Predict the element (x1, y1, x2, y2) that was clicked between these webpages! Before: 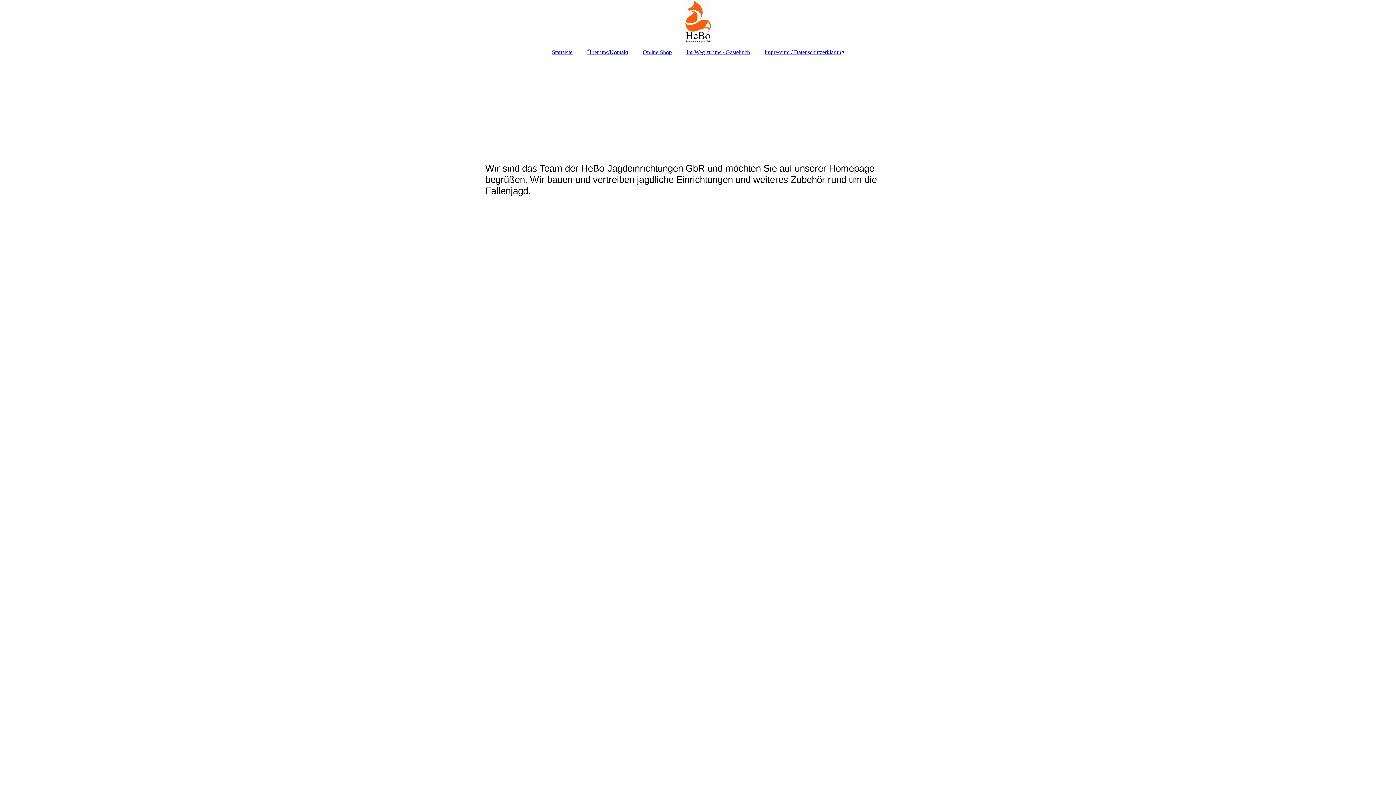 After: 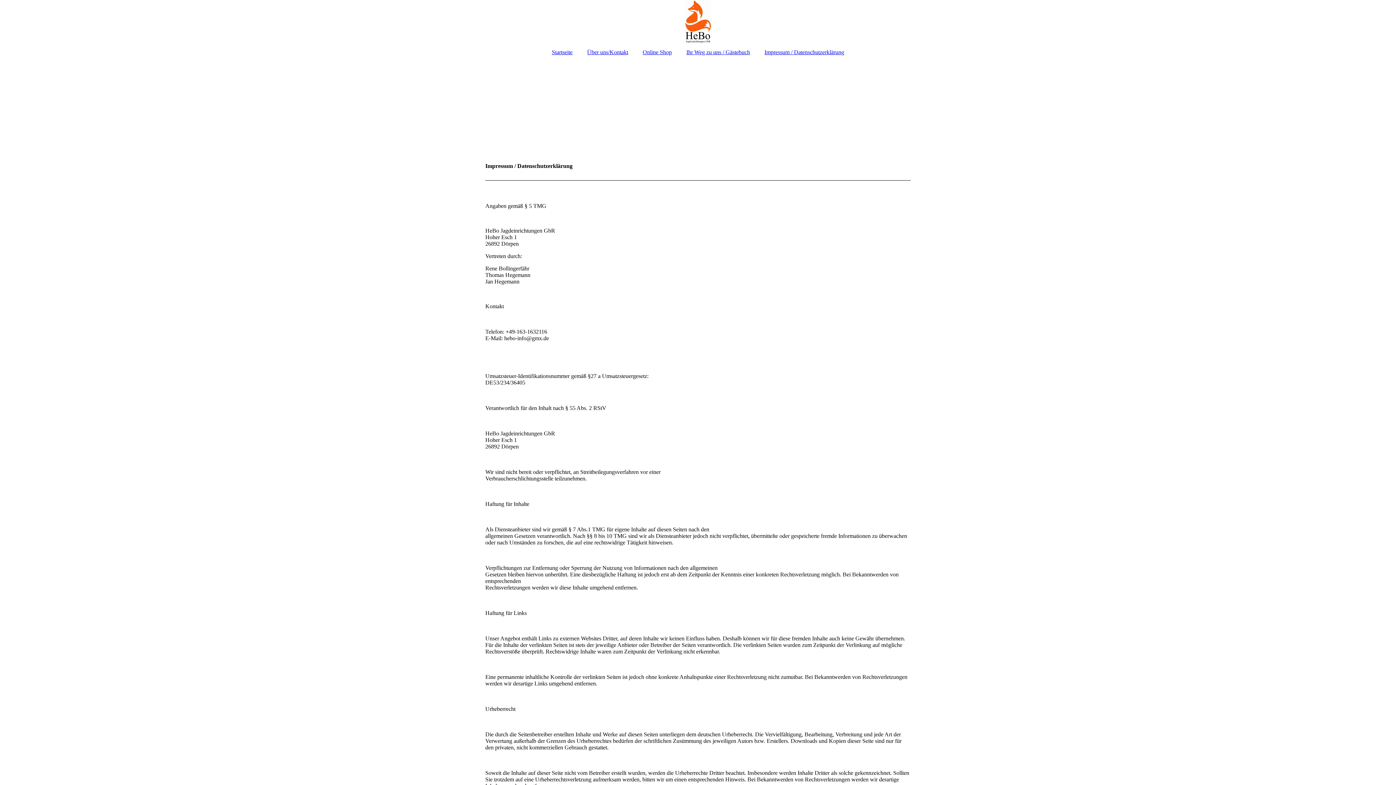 Action: label: Impressum / Datenschutzerklärung bbox: (757, 45, 851, 59)